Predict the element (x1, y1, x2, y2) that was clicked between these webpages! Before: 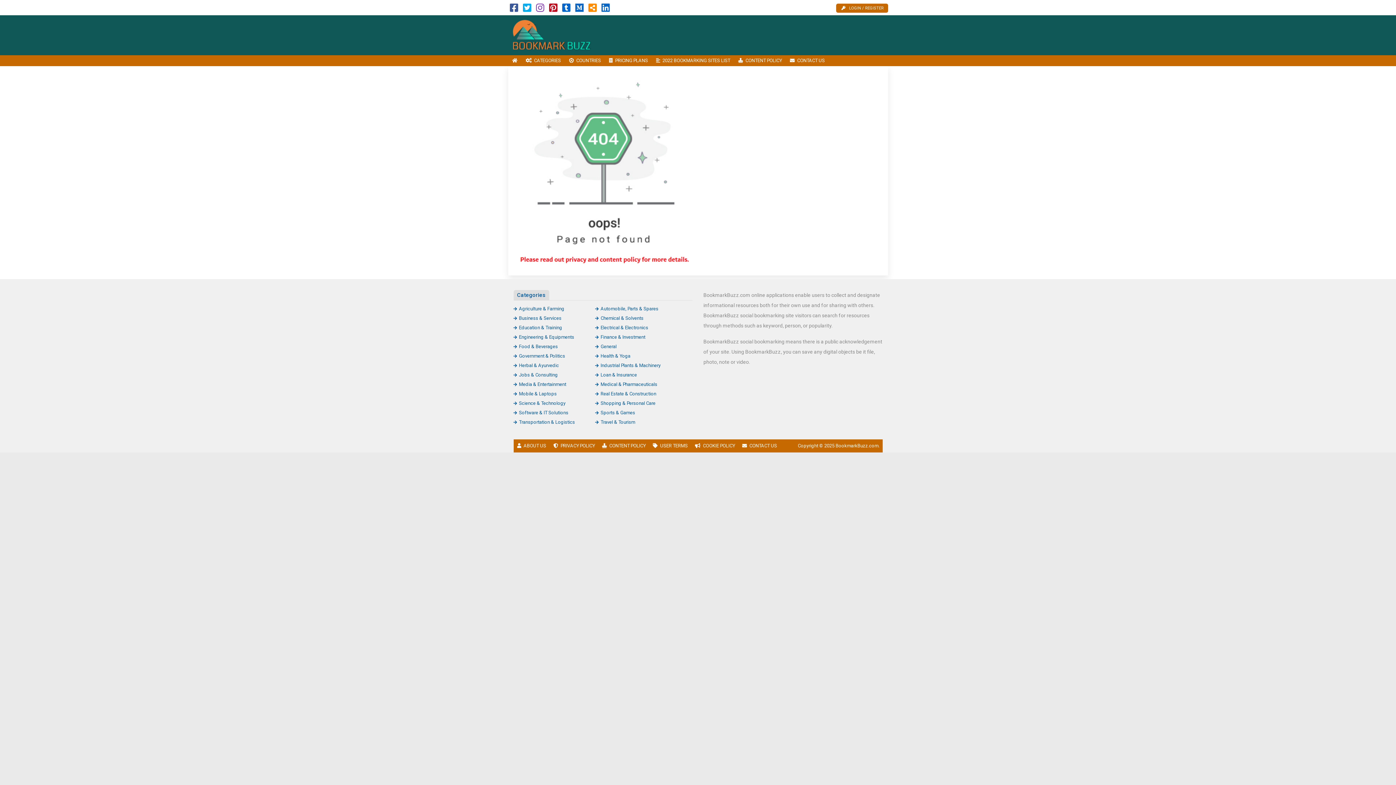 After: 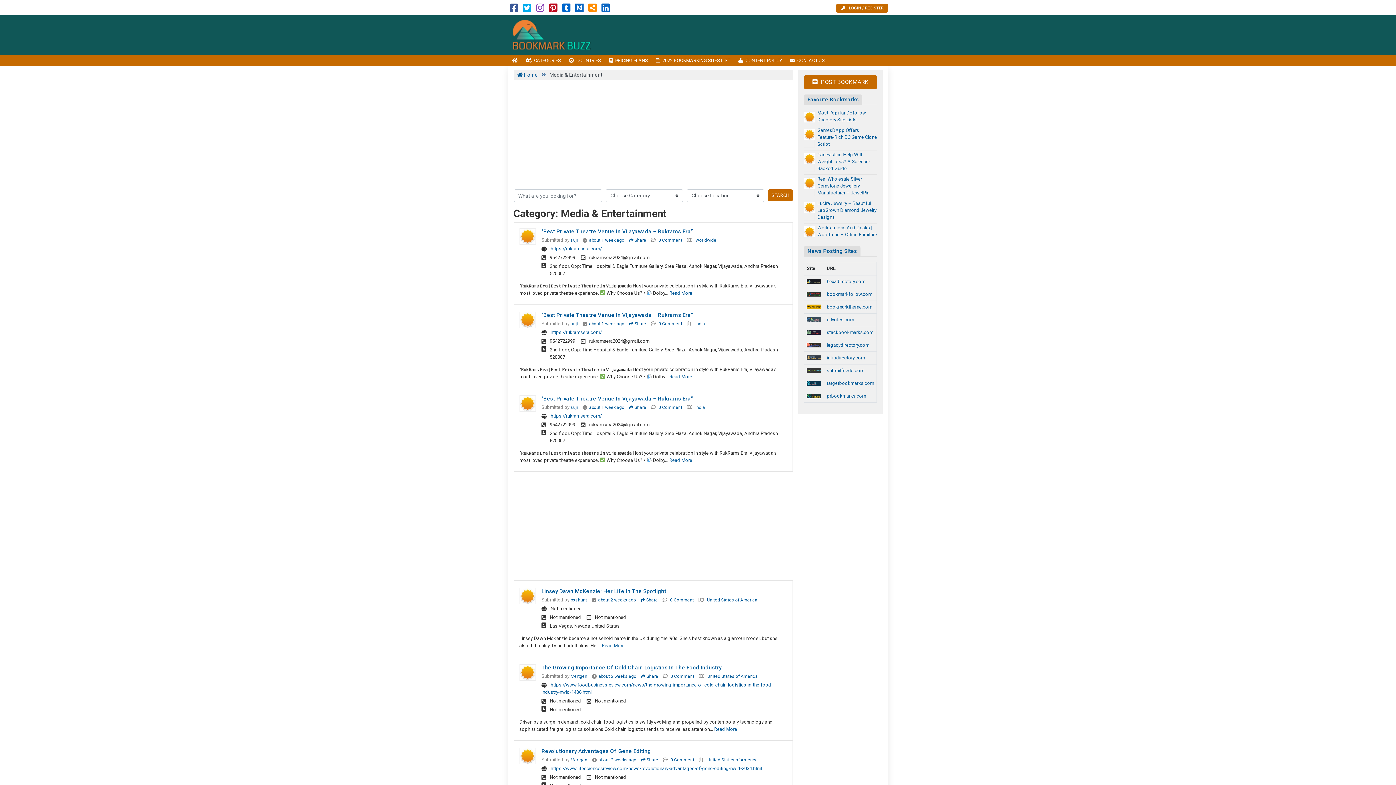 Action: label: Media & Entertainment bbox: (513, 381, 566, 387)